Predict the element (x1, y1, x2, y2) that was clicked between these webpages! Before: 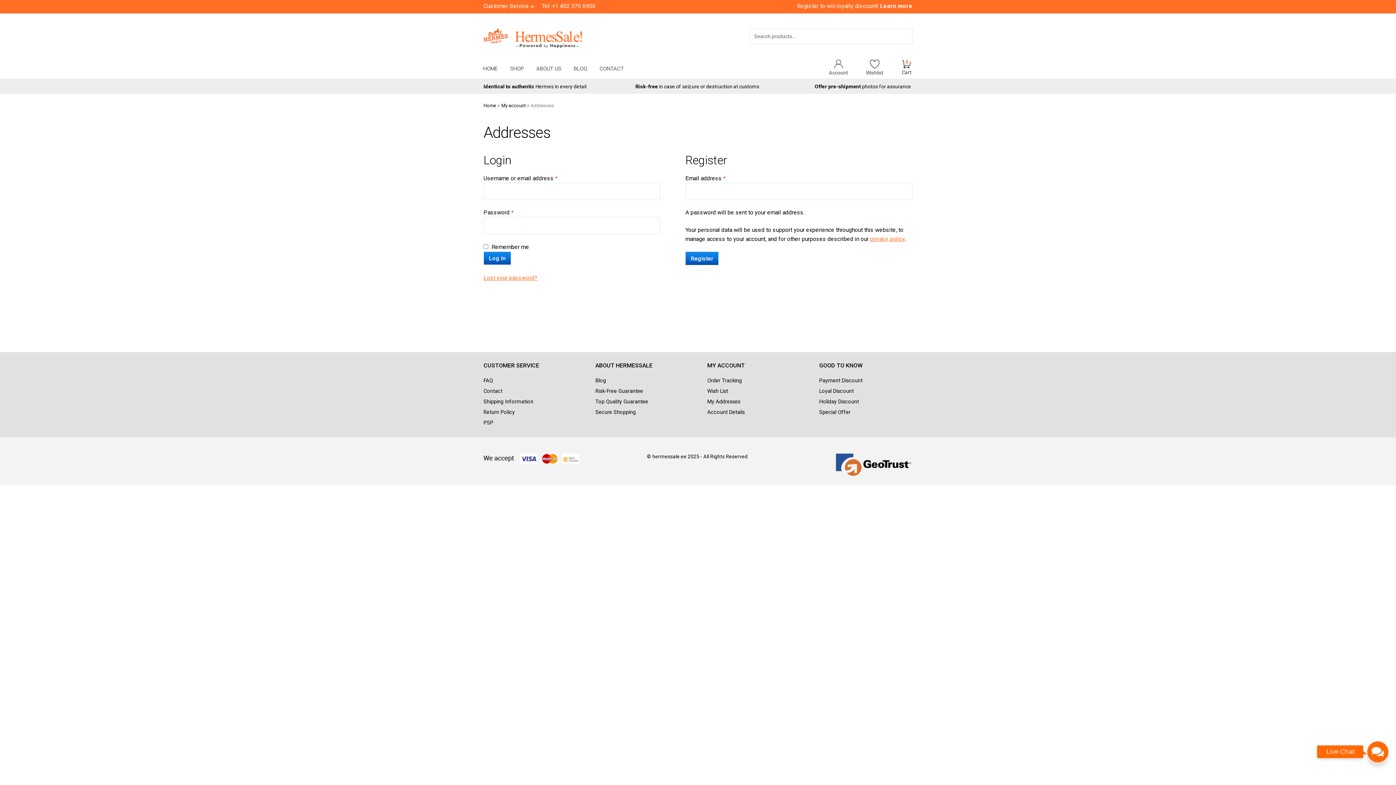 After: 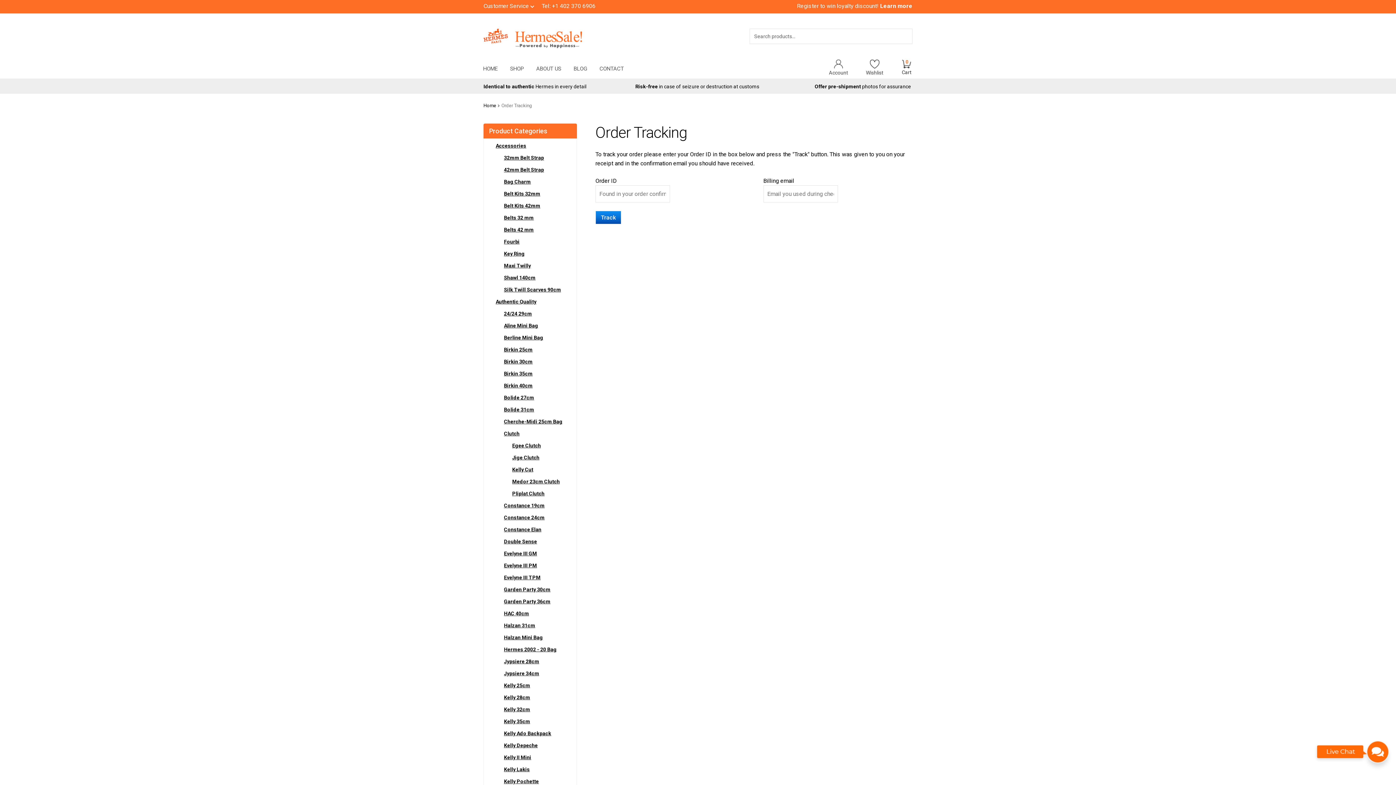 Action: label: Order Tracking bbox: (707, 377, 742, 384)